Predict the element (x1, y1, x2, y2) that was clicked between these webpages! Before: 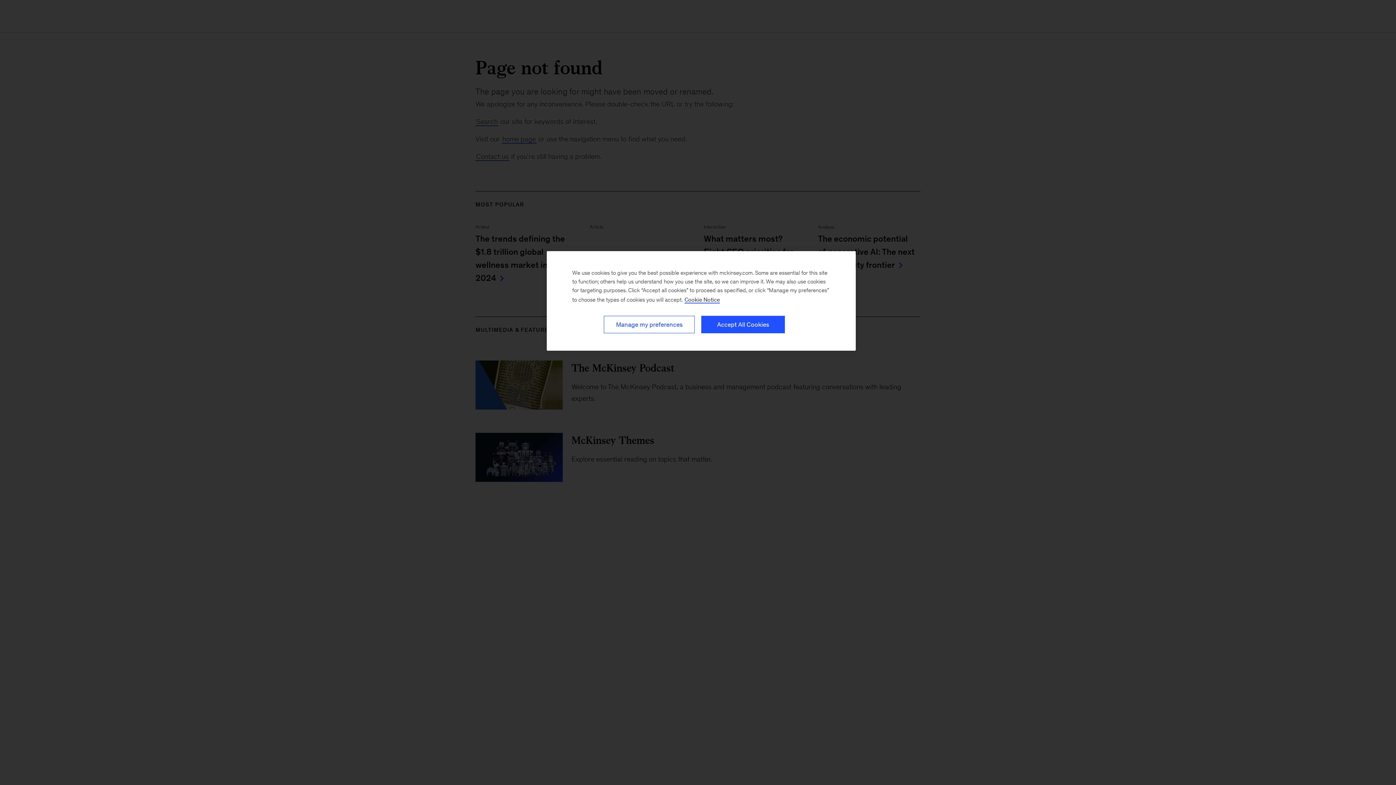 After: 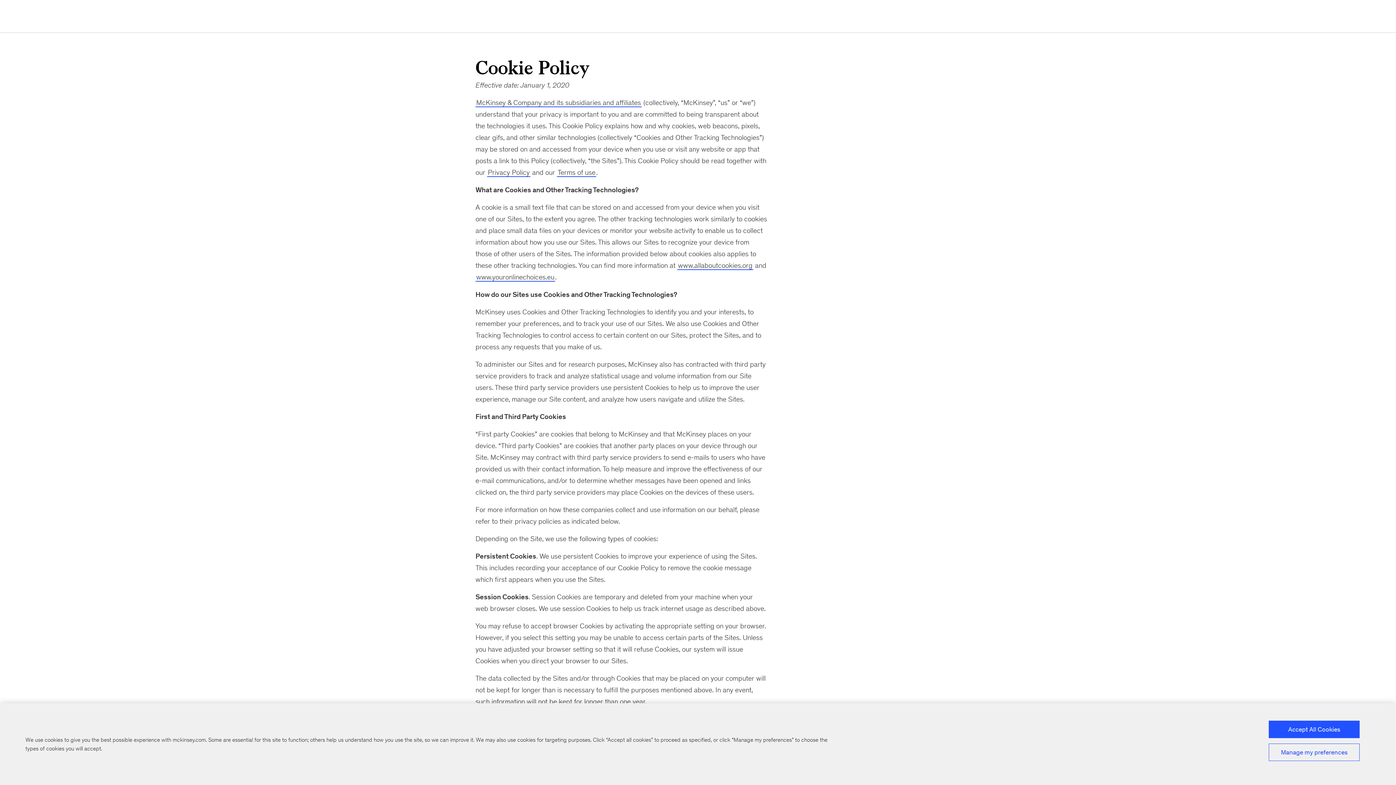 Action: bbox: (684, 296, 720, 303) label: Cookie Policy, More information about your privacy, opens in a new tab